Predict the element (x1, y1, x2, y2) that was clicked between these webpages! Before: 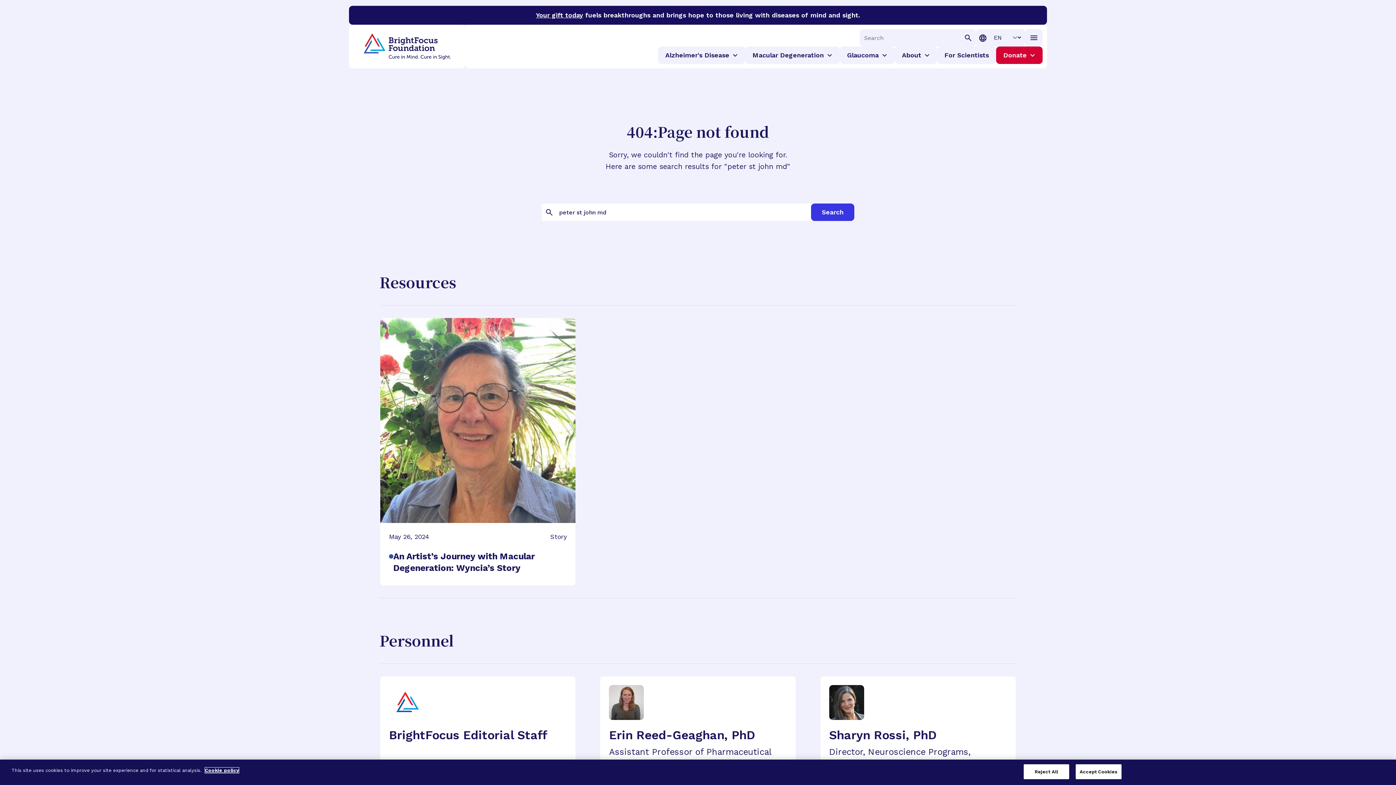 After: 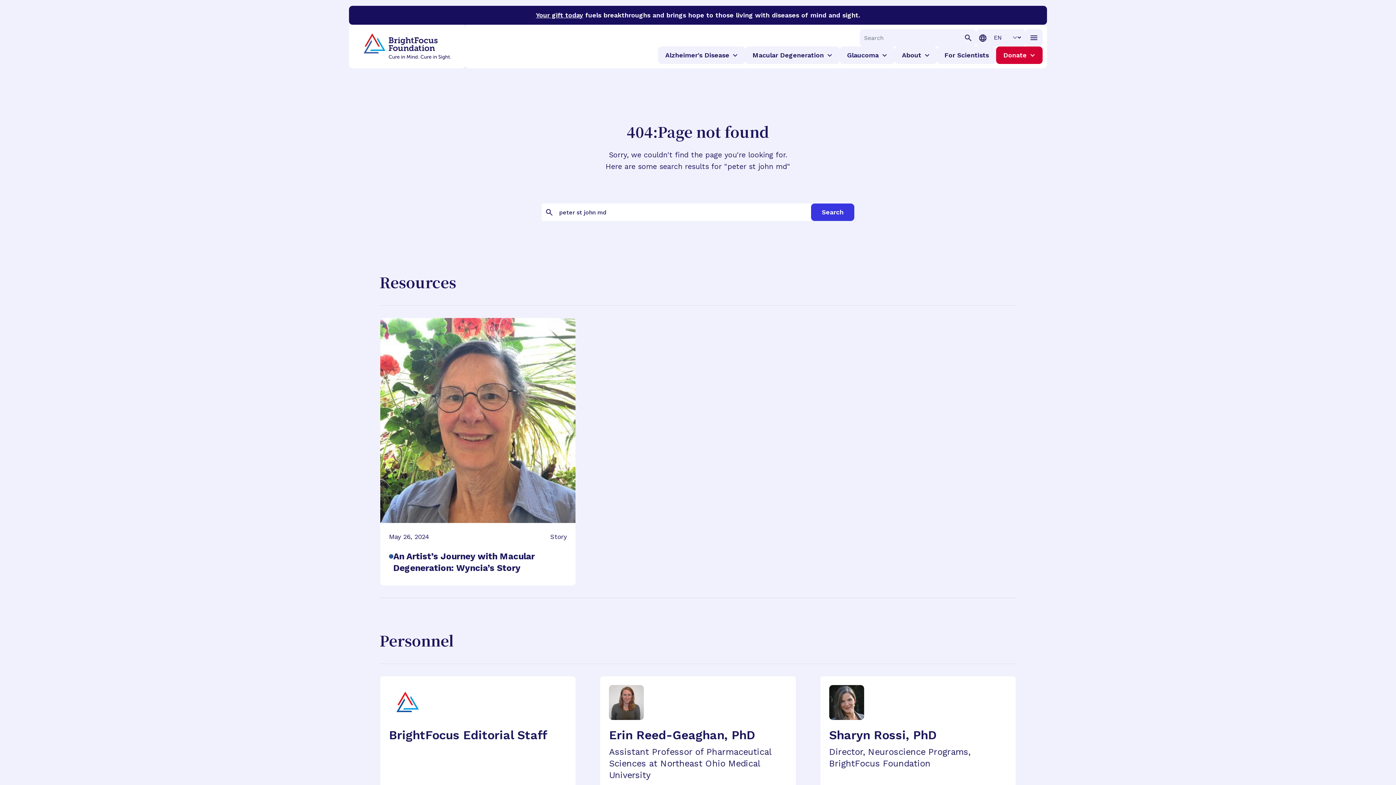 Action: bbox: (1023, 764, 1069, 779) label: Reject All